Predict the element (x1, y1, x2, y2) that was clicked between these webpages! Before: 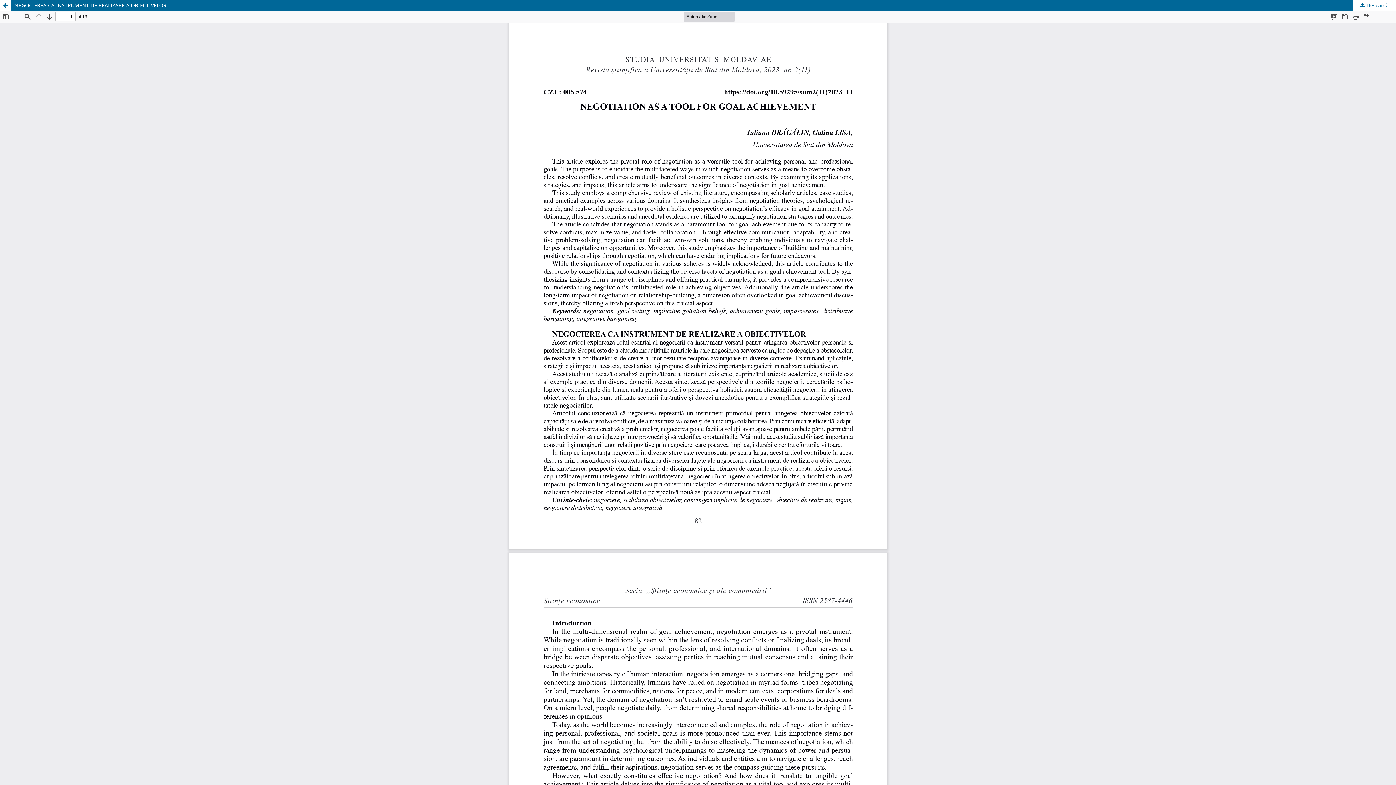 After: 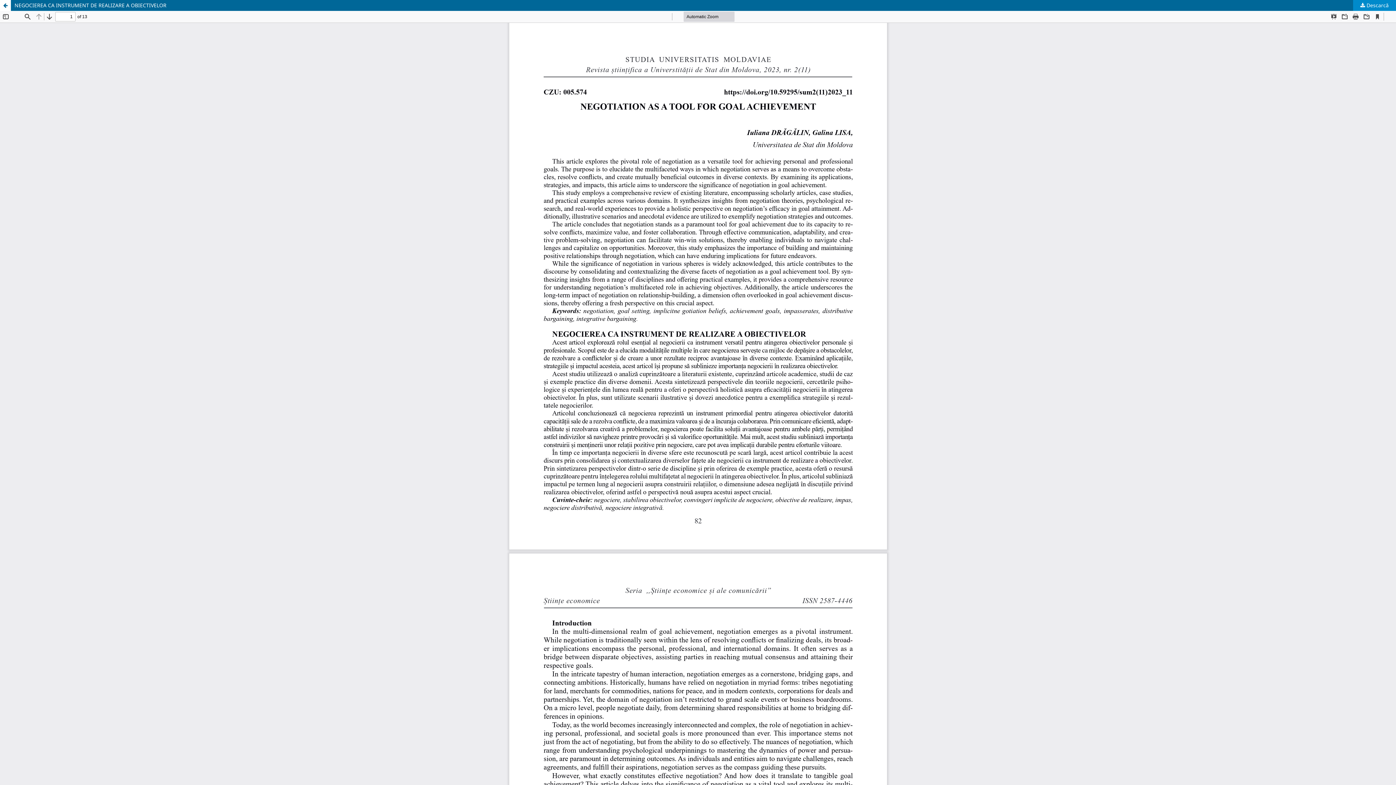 Action: bbox: (1353, 0, 1396, 10) label:  Descarcă